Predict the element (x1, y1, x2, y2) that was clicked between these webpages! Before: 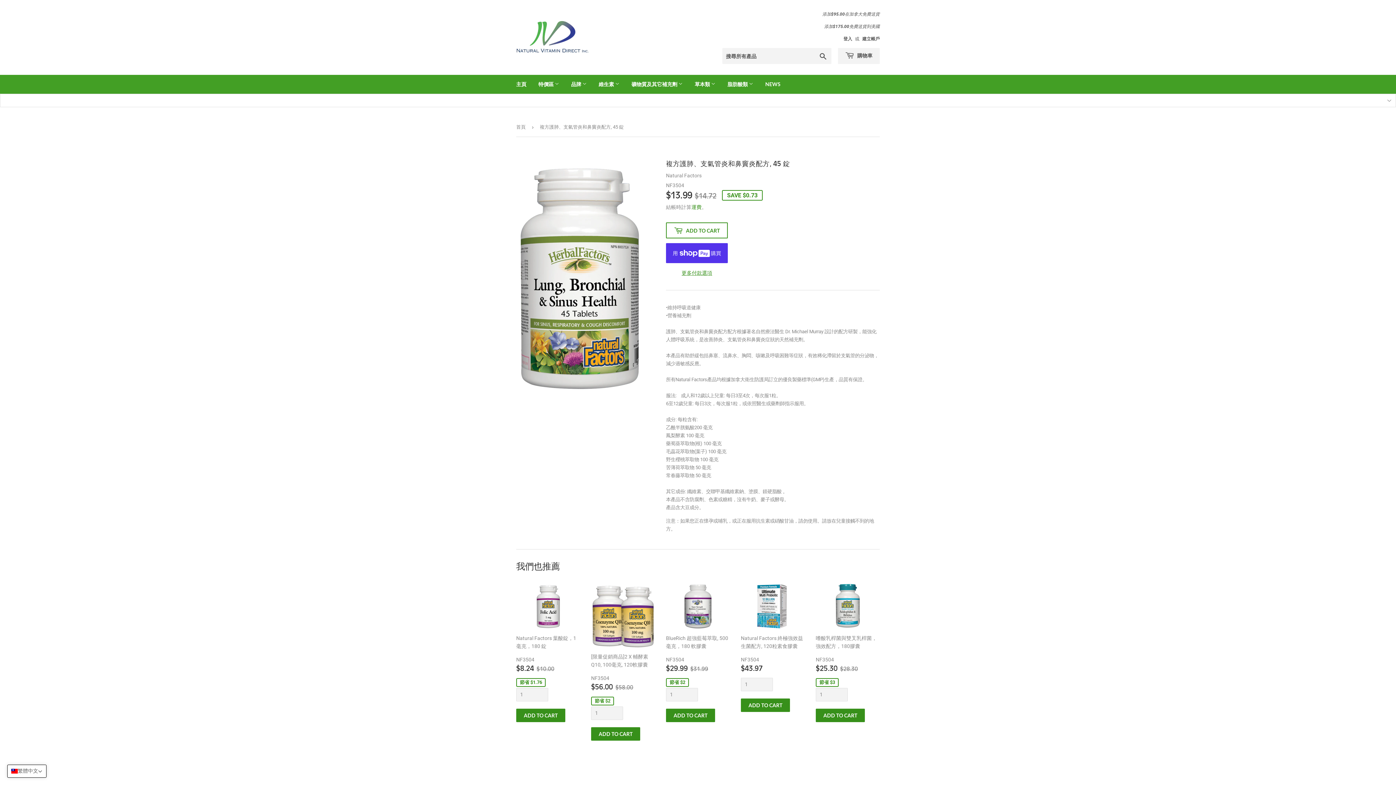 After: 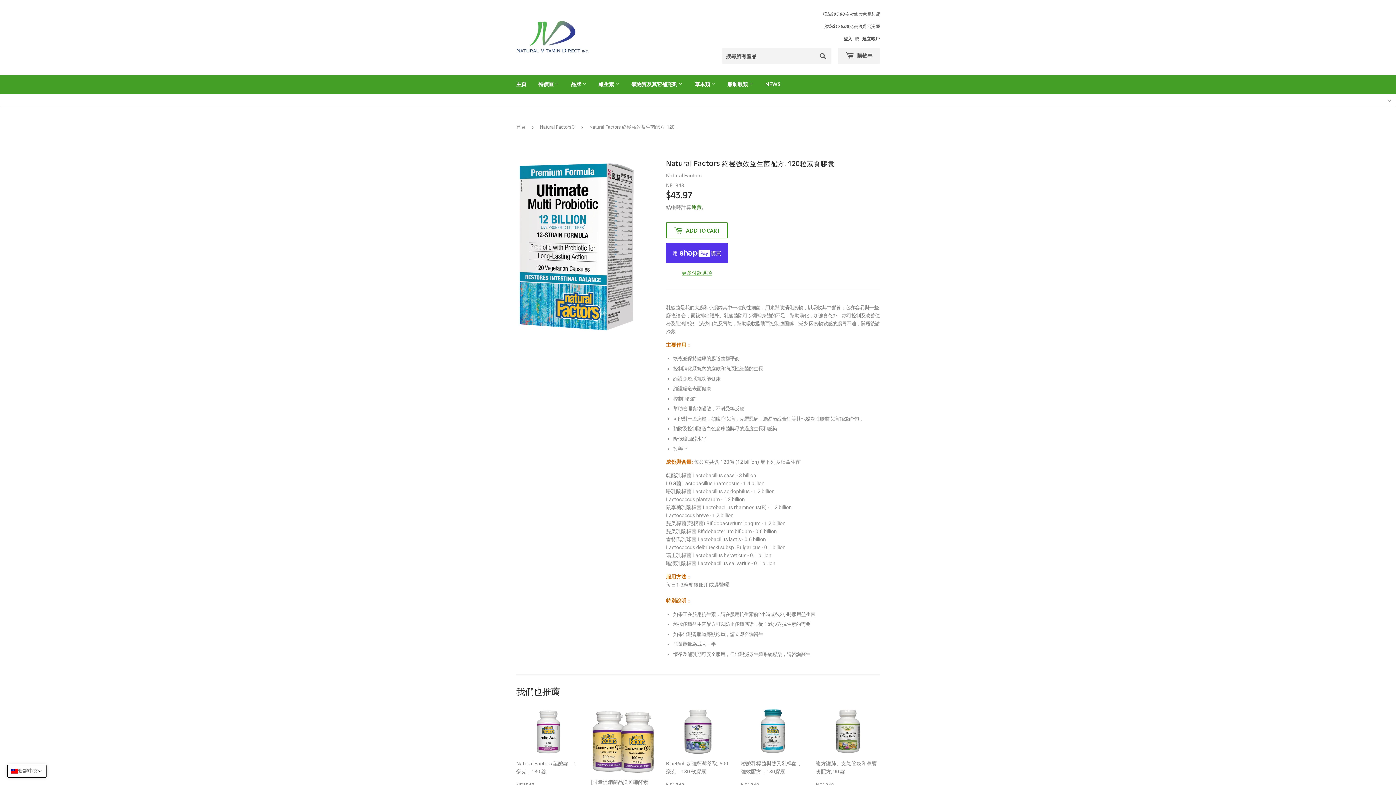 Action: label: Natural Factors 終極強效益生菌配方, 120粒素食膠囊

NF3504
定價
$43.97
$43.97 bbox: (741, 583, 805, 712)